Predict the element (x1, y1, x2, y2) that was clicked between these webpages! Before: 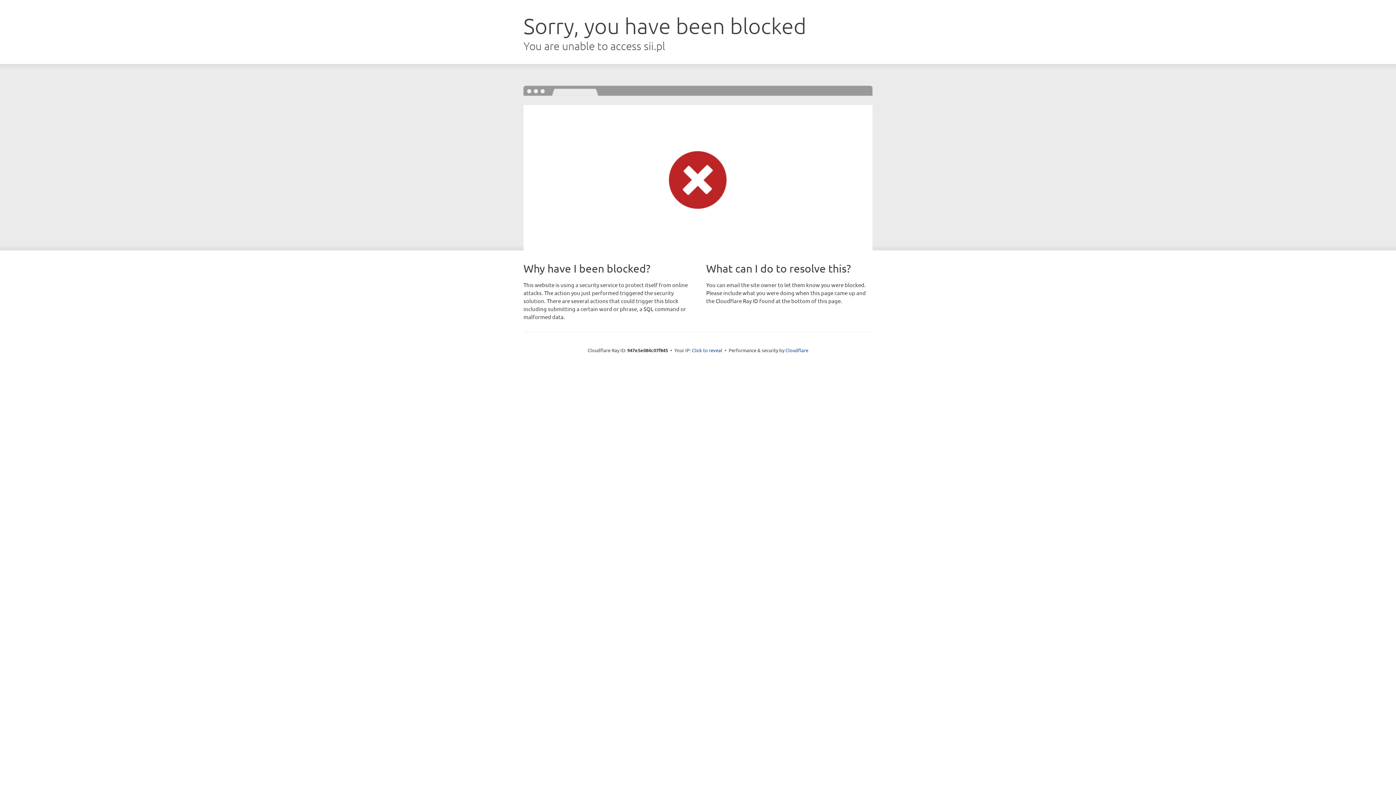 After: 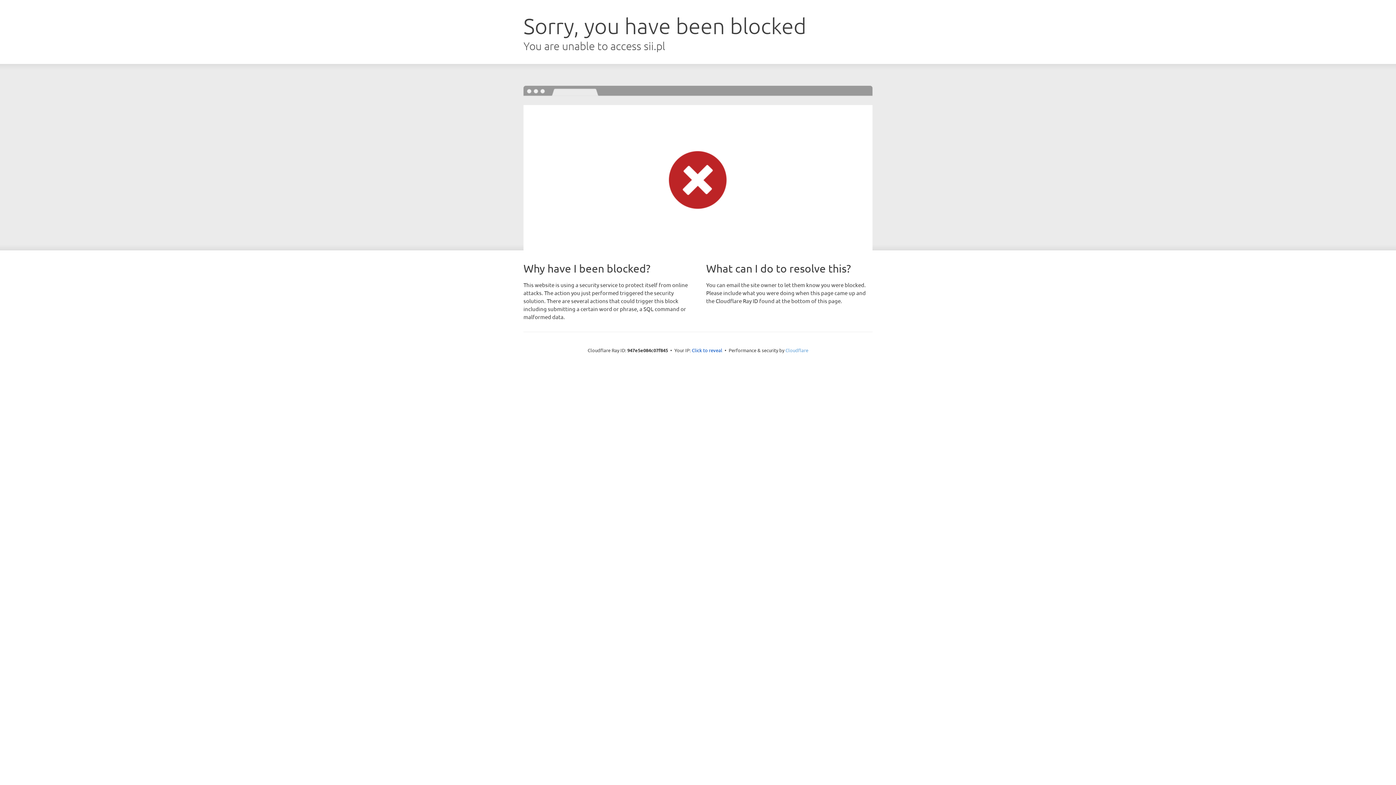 Action: label: Cloudflare bbox: (785, 347, 808, 353)